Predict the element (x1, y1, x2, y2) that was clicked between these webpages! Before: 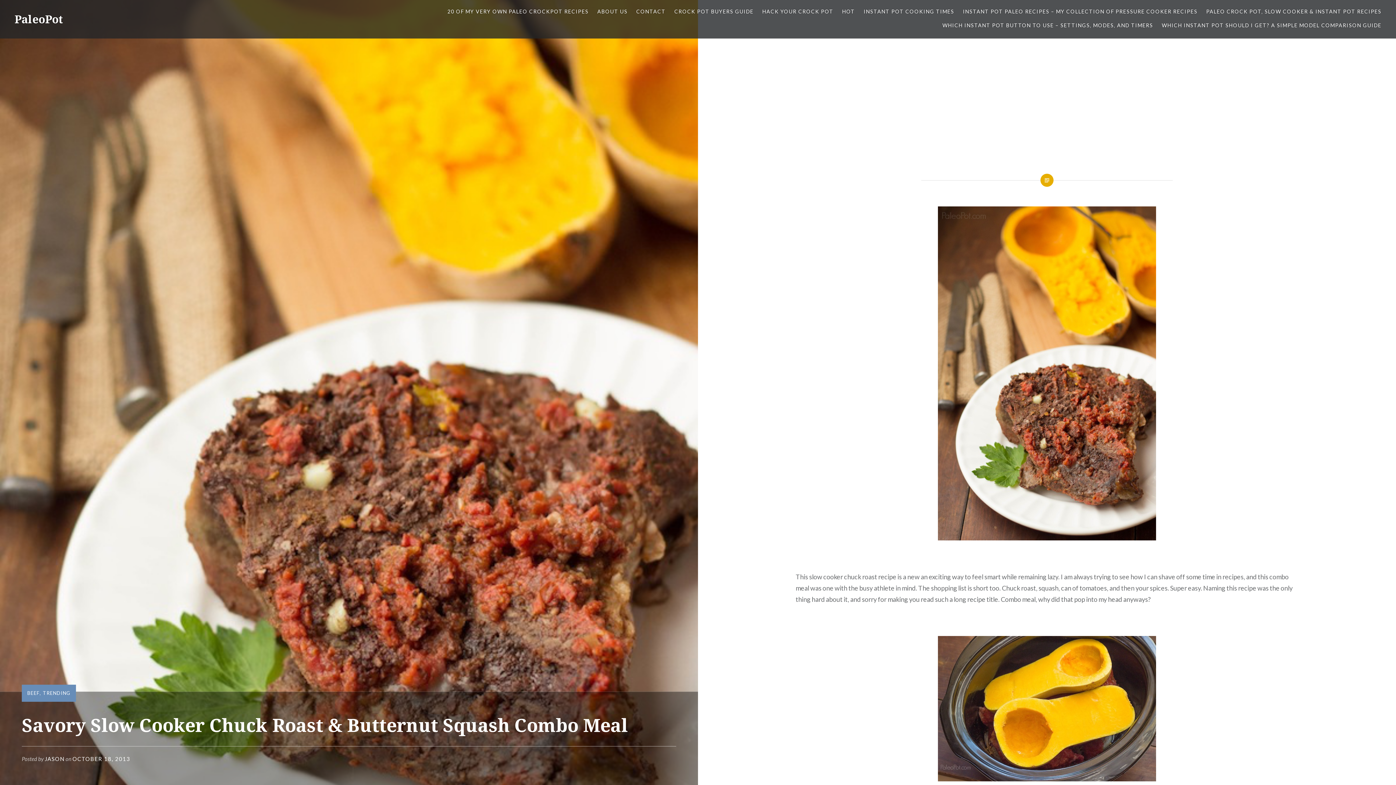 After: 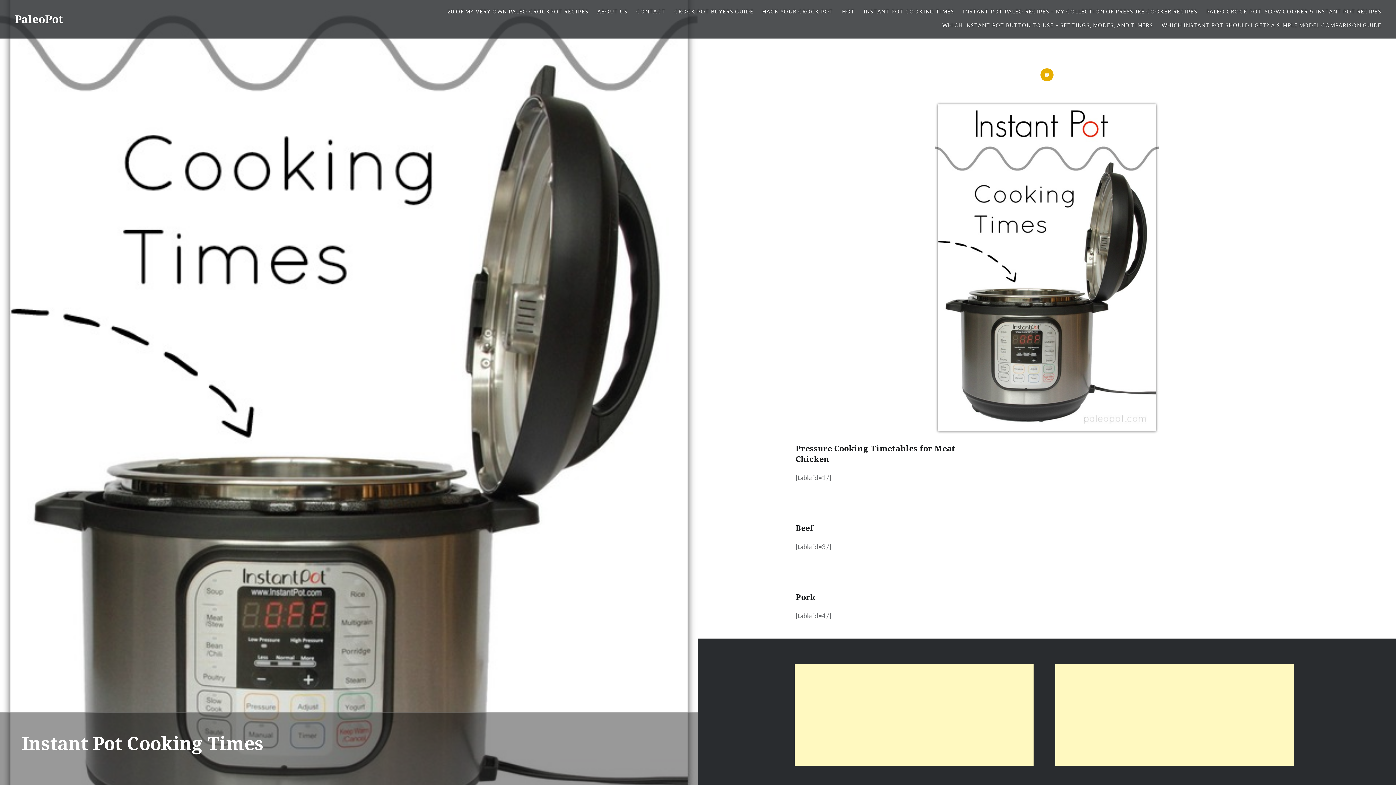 Action: bbox: (863, 7, 954, 15) label: INSTANT POT COOKING TIMES